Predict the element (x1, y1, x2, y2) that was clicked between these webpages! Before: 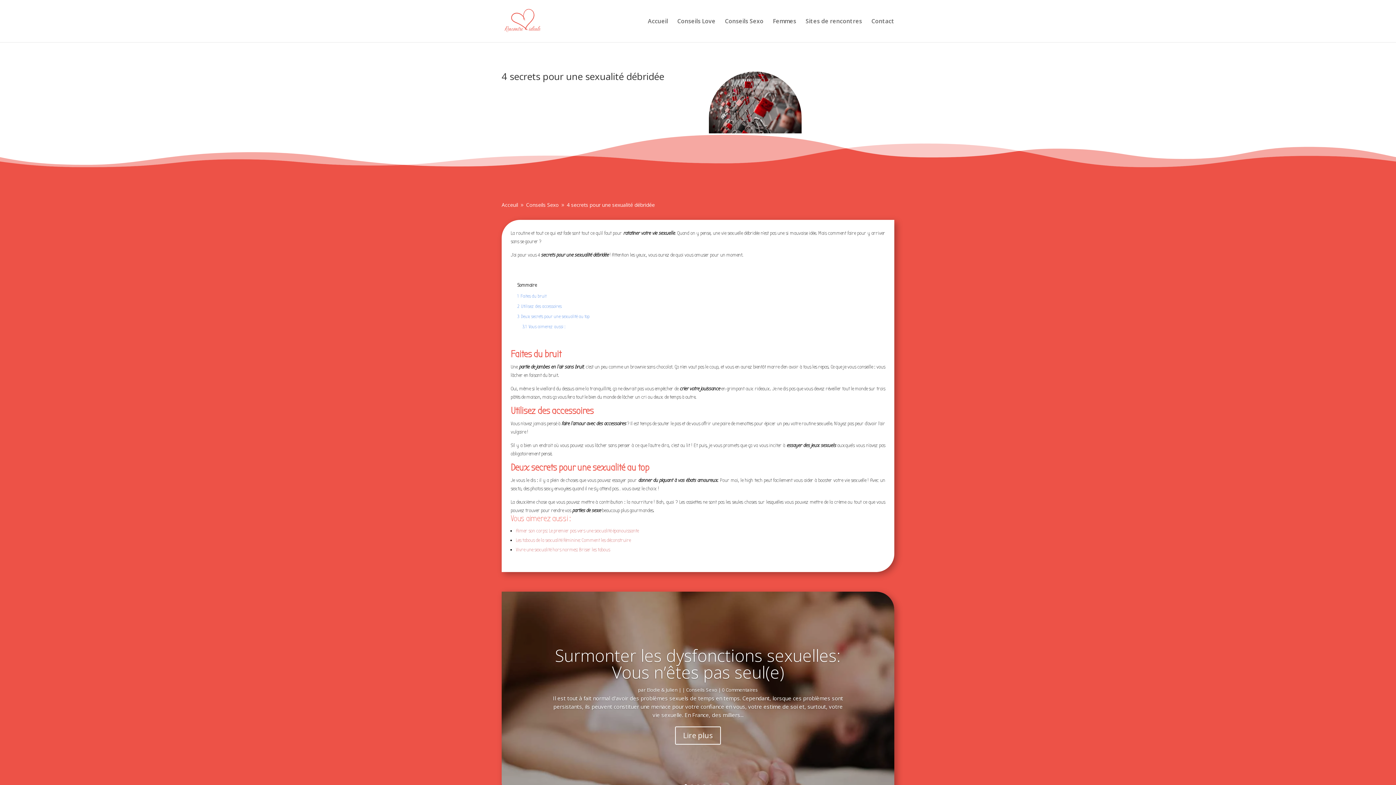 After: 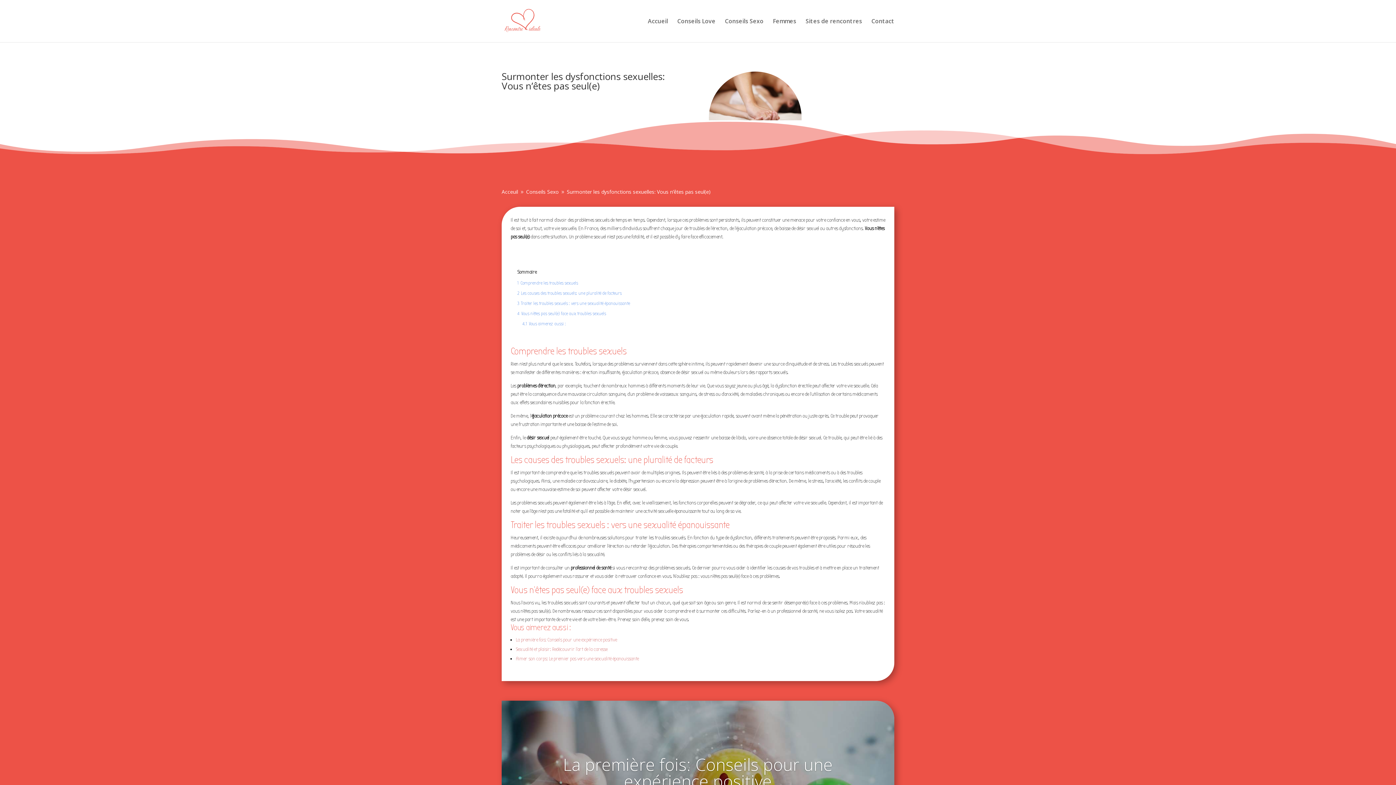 Action: label: Surmonter les dysfonctions sexuelles: Vous n’êtes pas seul(e) bbox: (555, 644, 841, 683)